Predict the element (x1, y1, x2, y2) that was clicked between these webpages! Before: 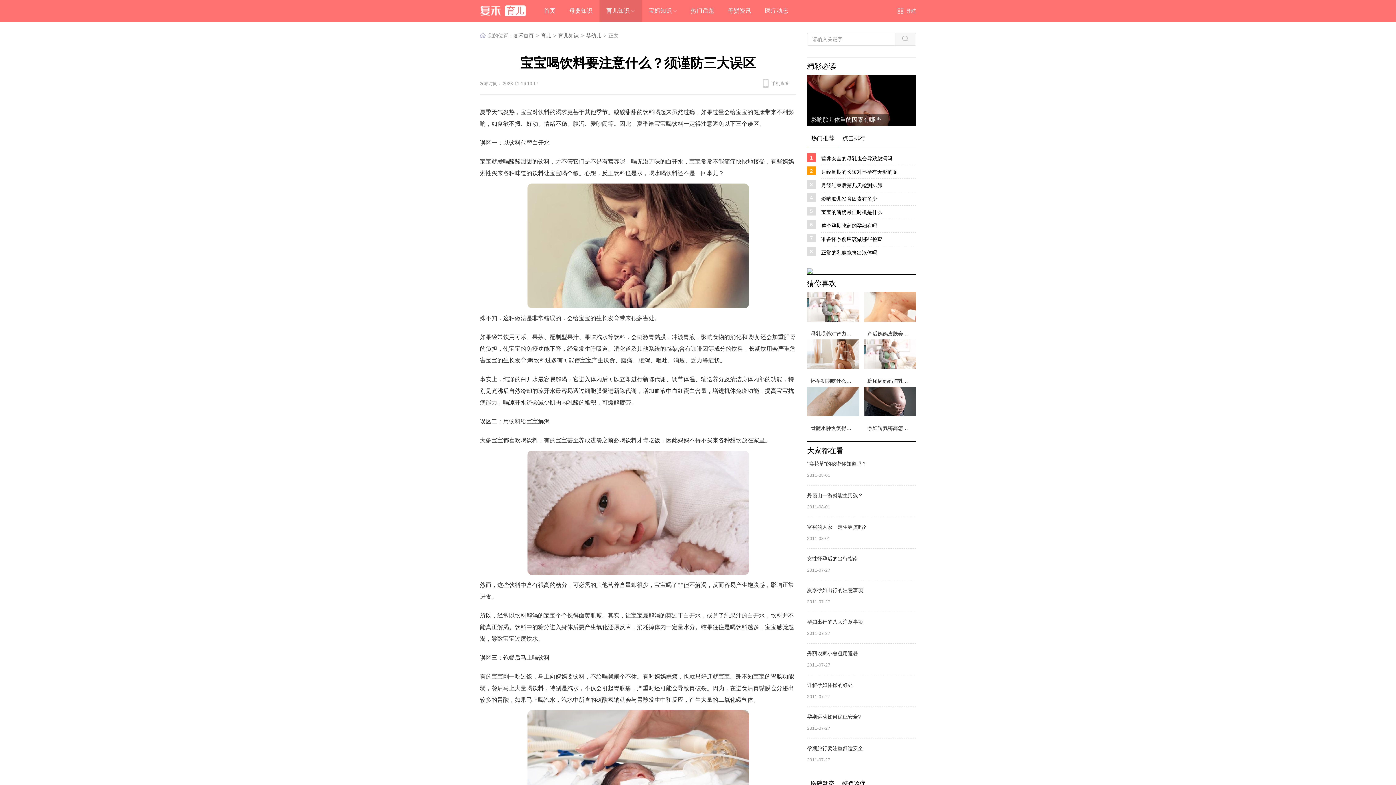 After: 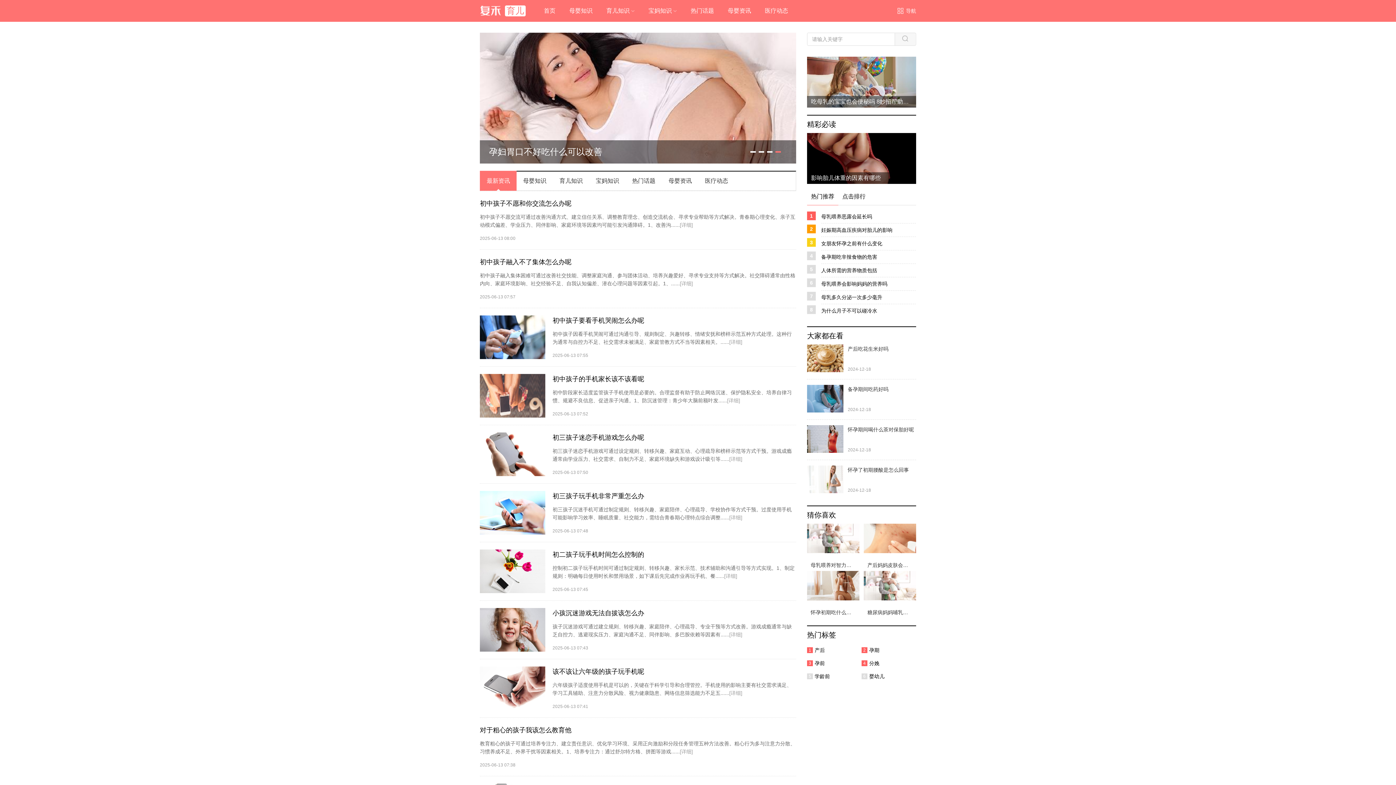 Action: label: 育儿 bbox: (501, 5, 525, 16)